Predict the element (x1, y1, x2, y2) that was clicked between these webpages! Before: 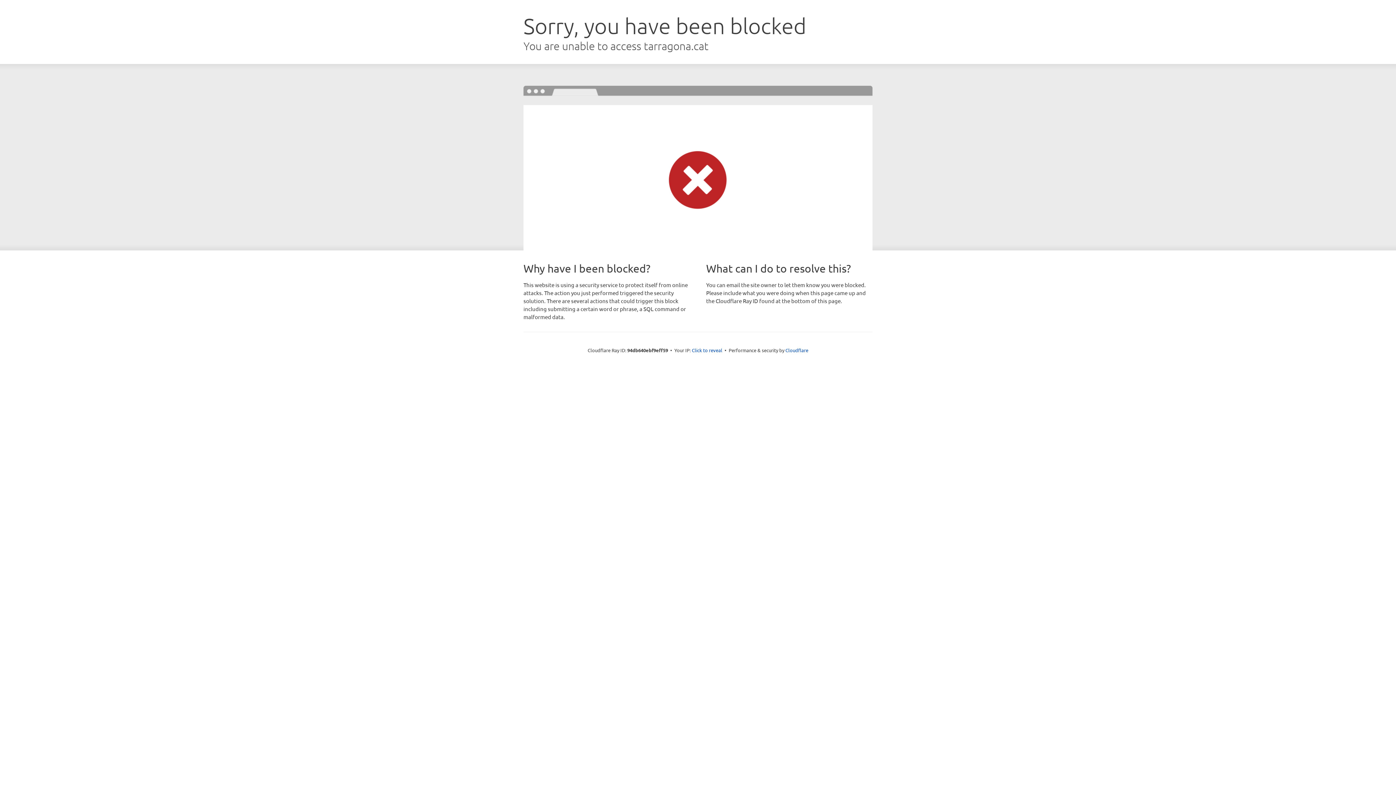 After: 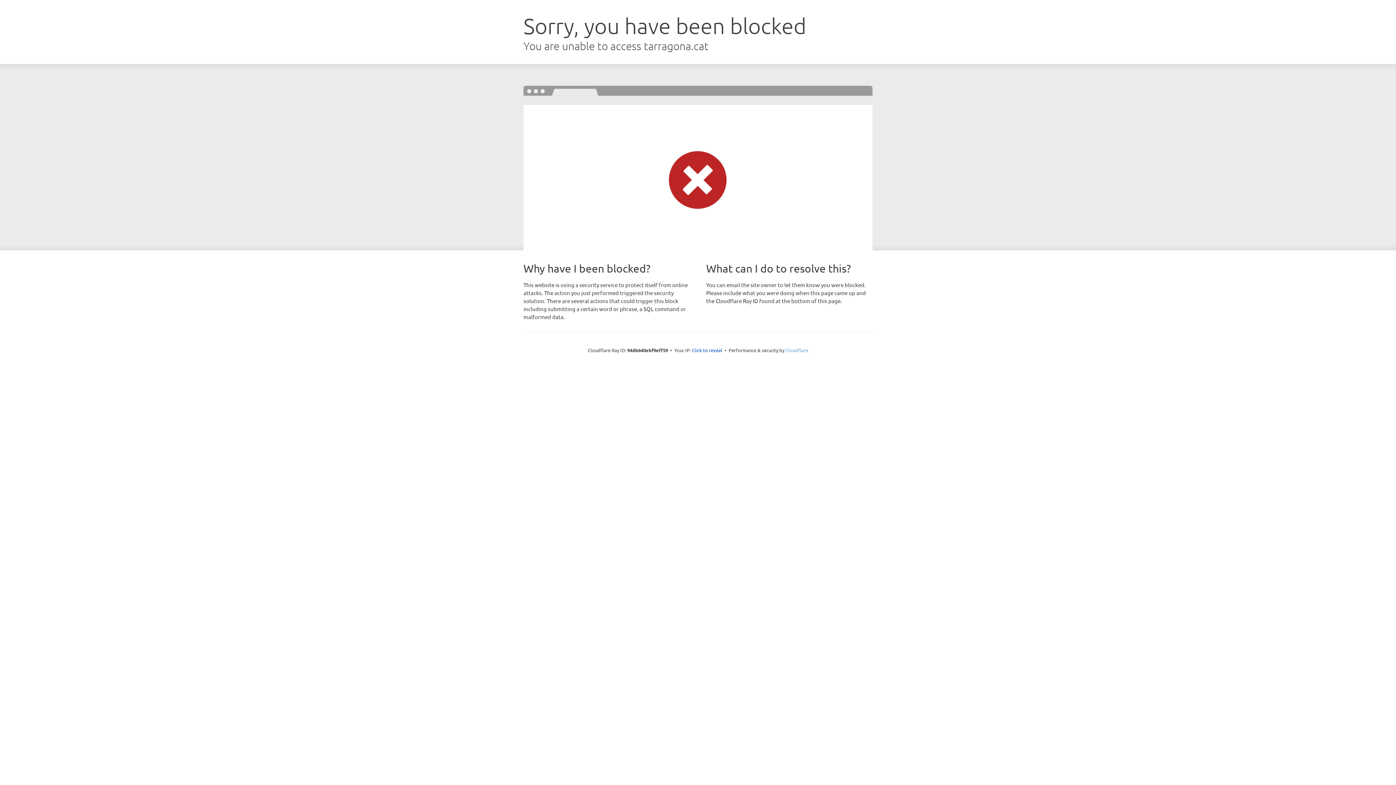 Action: bbox: (785, 347, 808, 353) label: Cloudflare